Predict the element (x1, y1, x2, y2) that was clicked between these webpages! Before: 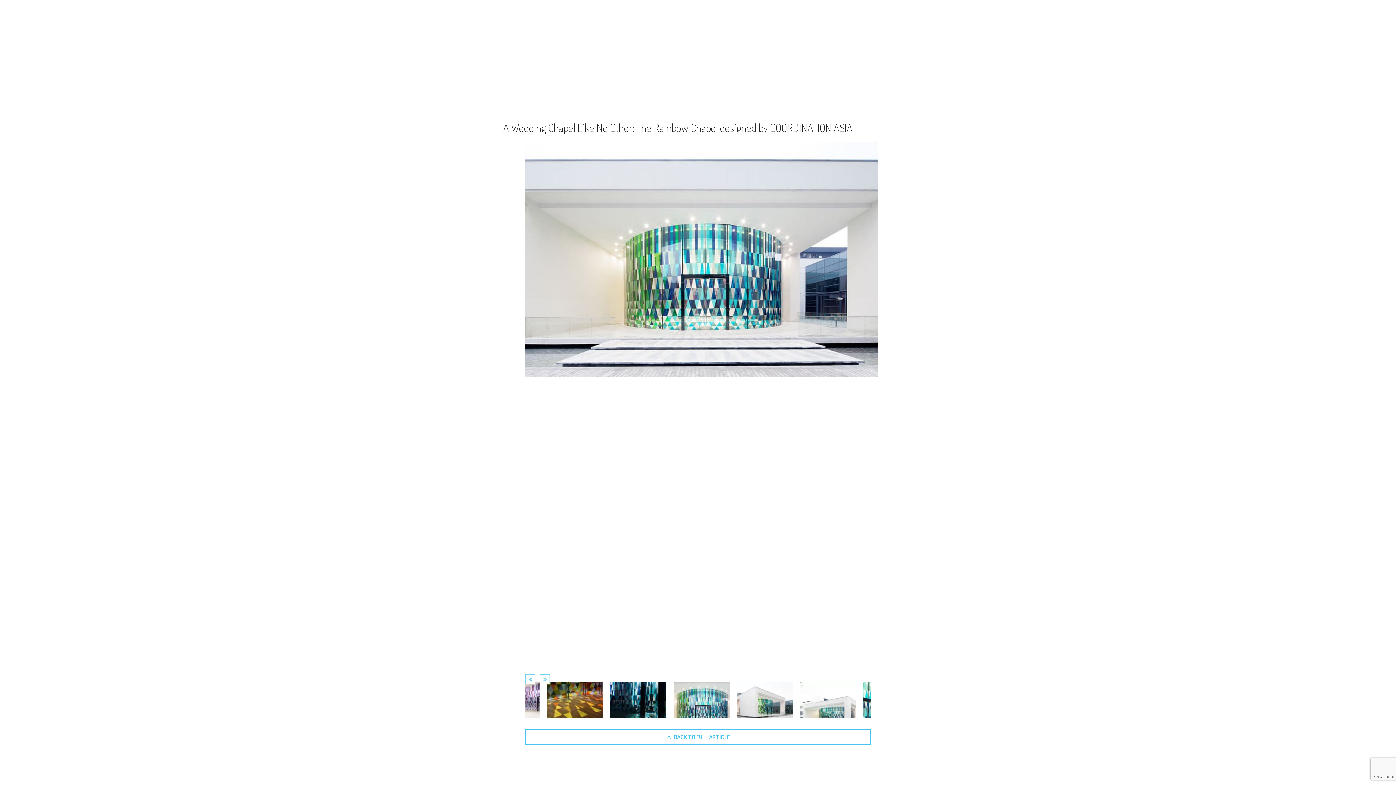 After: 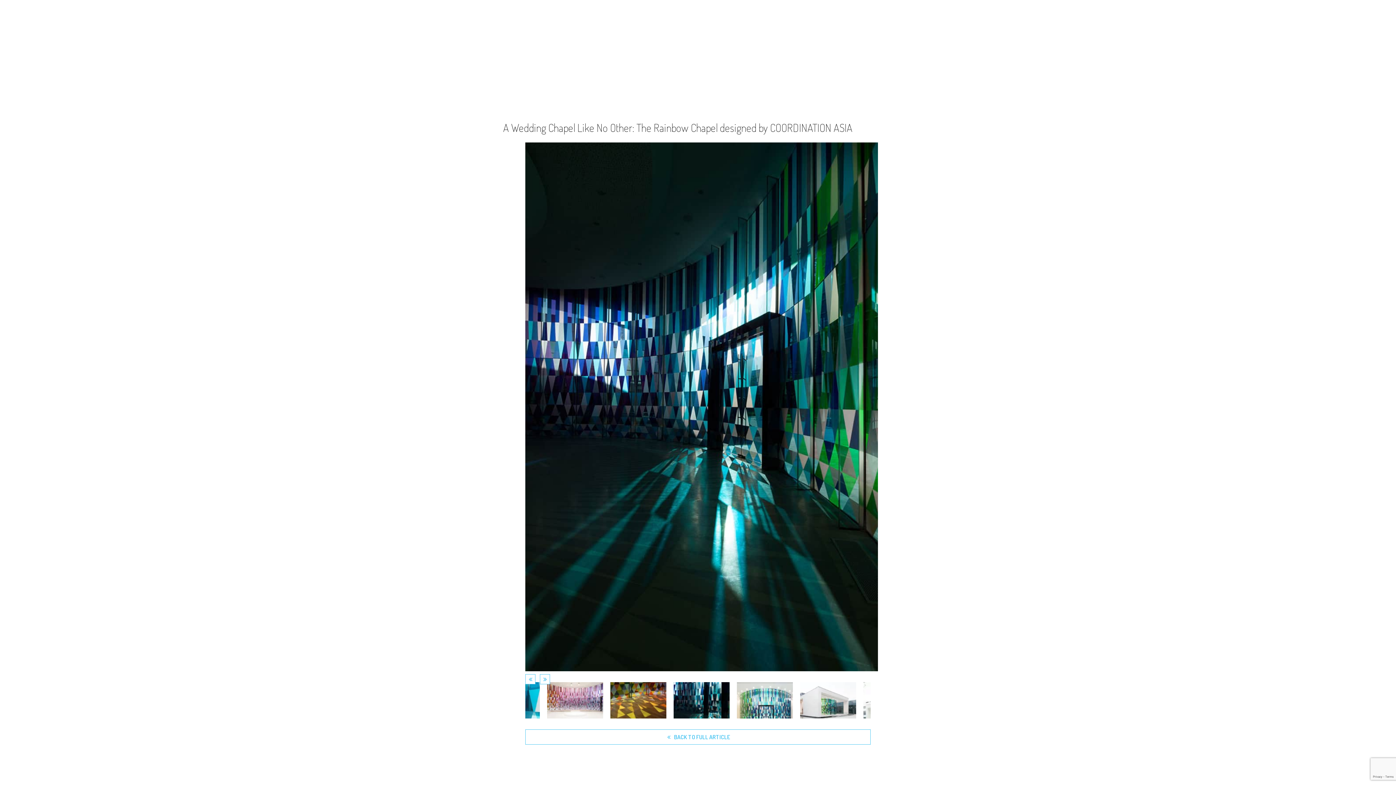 Action: bbox: (525, 674, 537, 686) label: Previous